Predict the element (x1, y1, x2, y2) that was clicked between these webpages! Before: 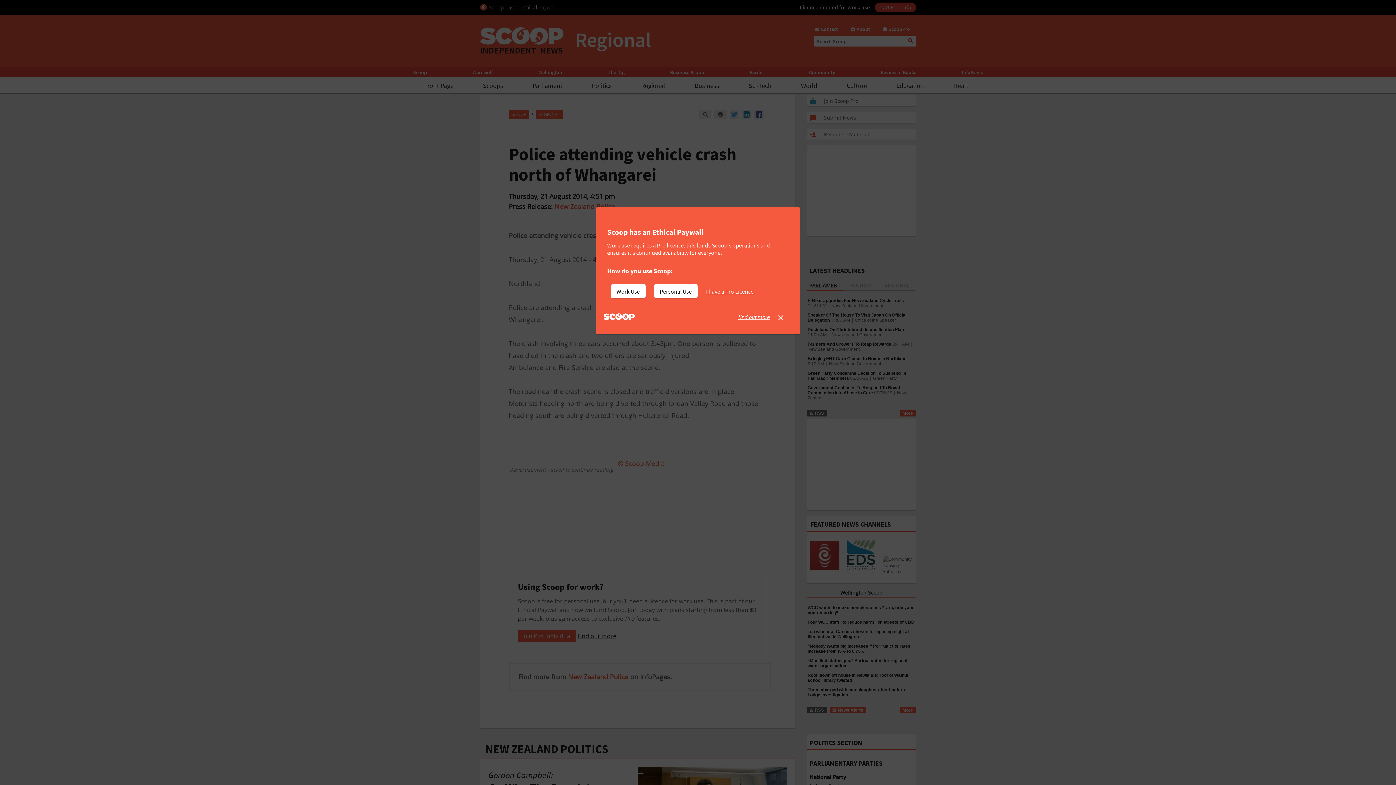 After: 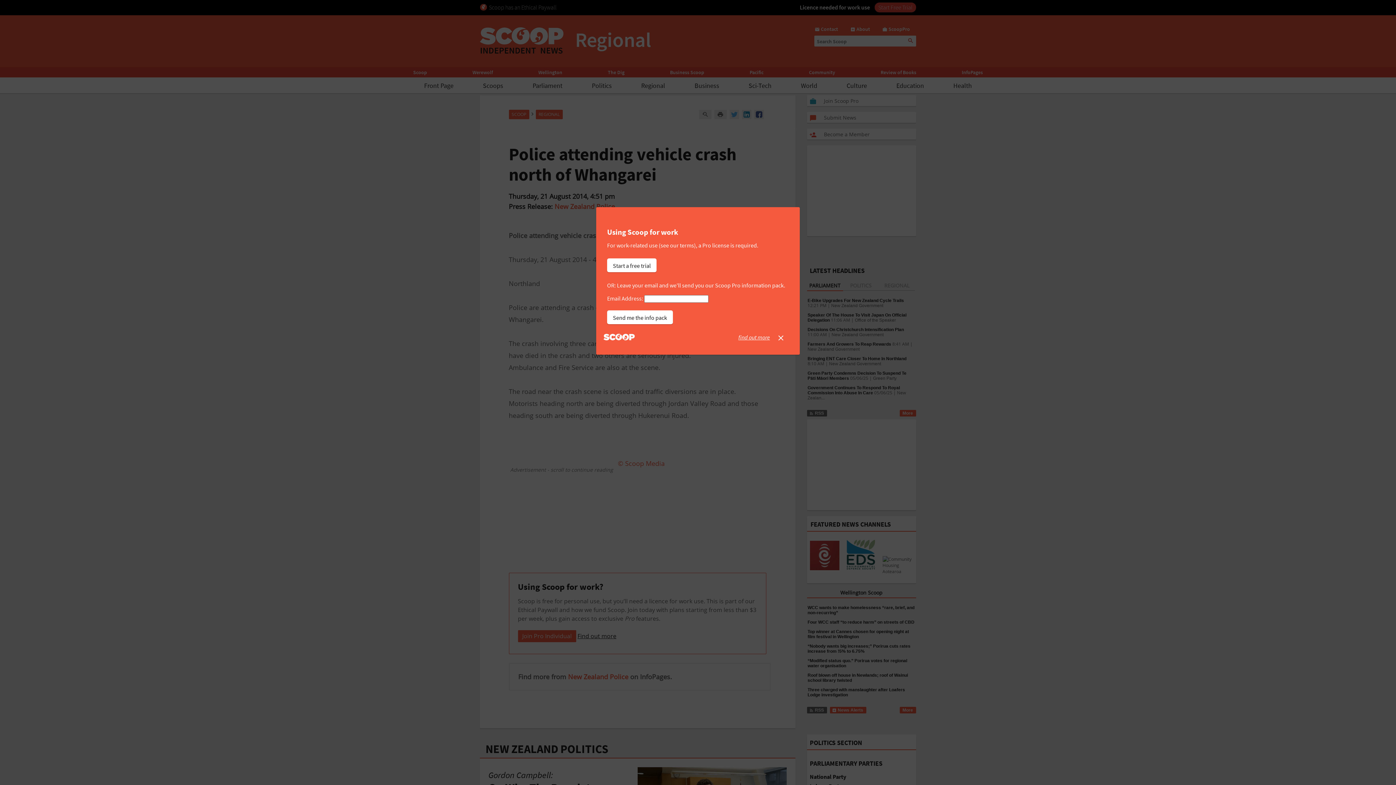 Action: bbox: (610, 284, 645, 298) label: Work Use